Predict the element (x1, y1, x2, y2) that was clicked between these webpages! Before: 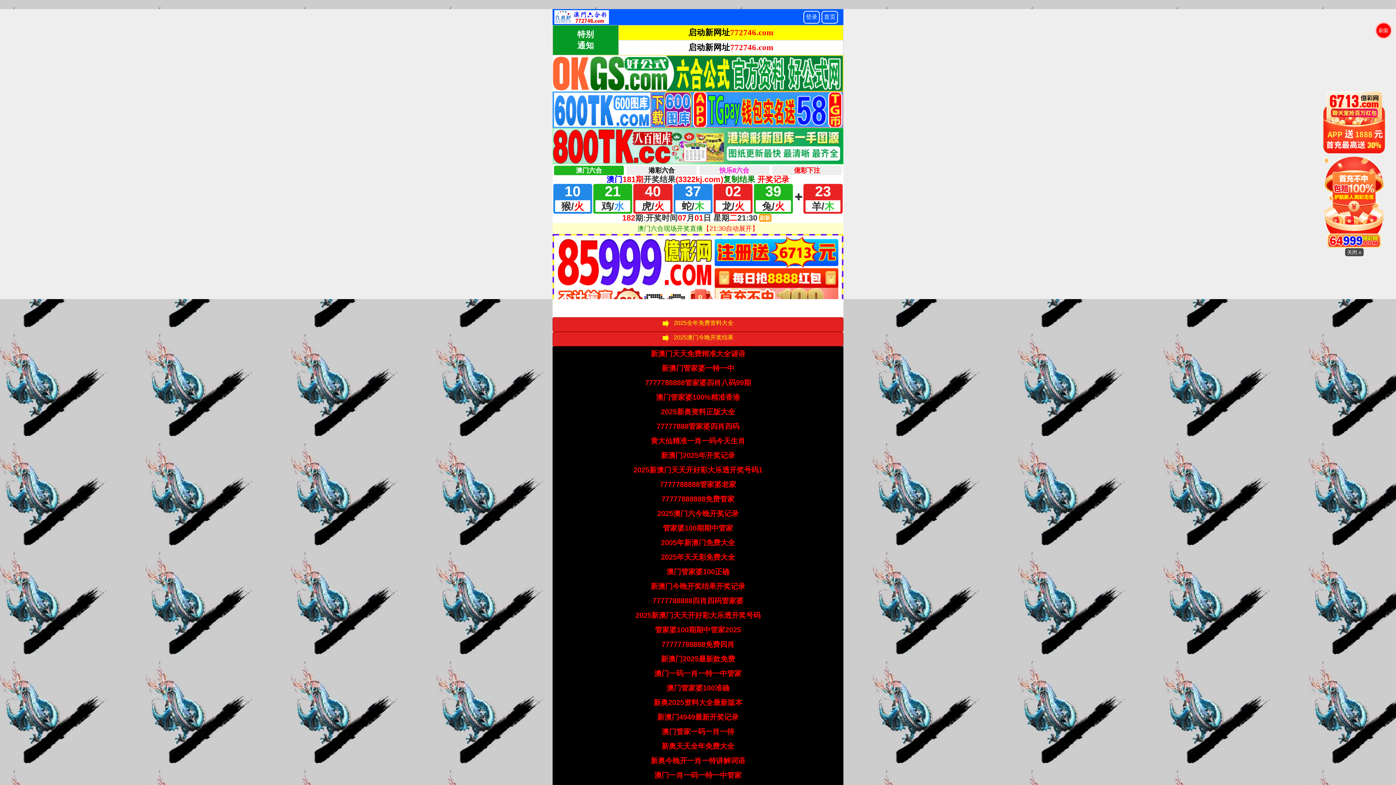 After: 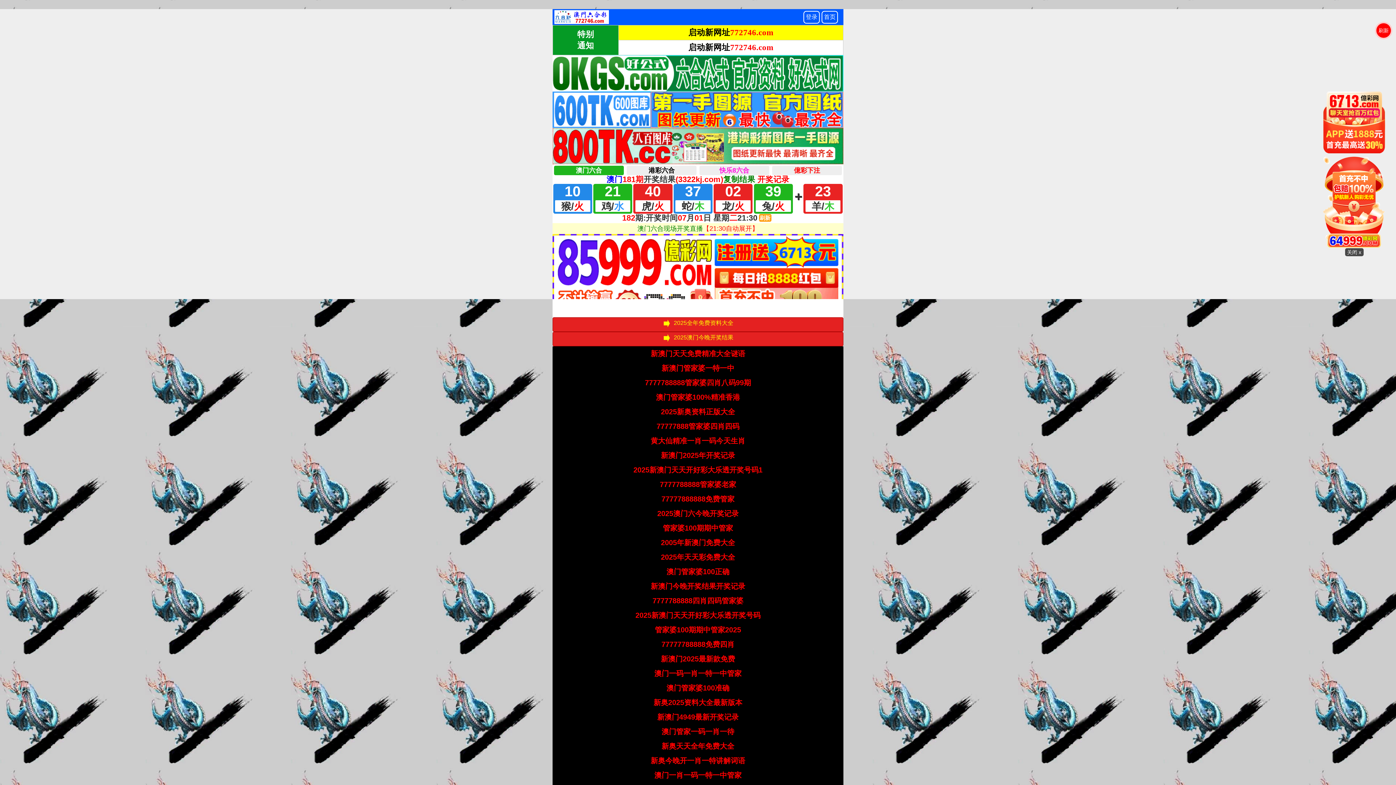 Action: label: 新澳门2025年开奖记录 bbox: (661, 450, 735, 461)